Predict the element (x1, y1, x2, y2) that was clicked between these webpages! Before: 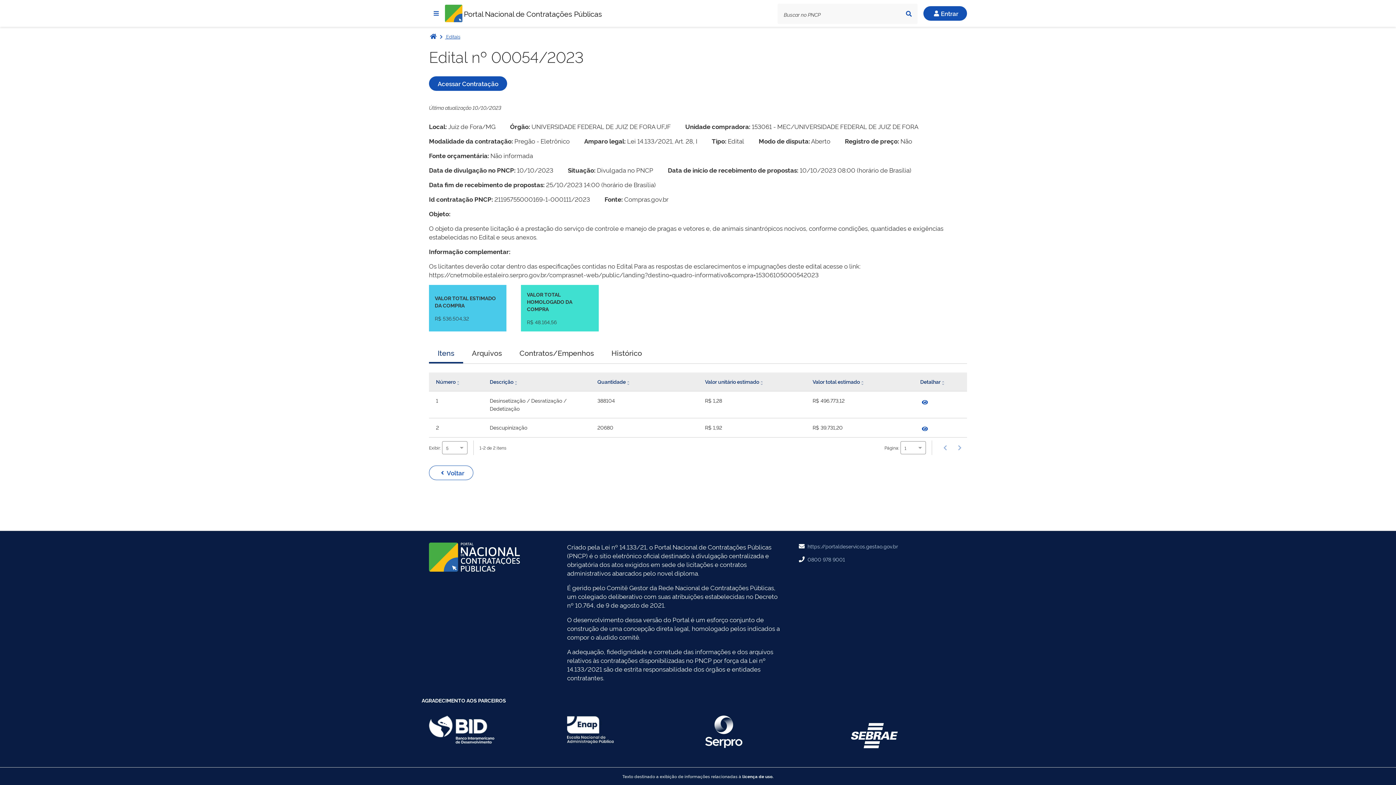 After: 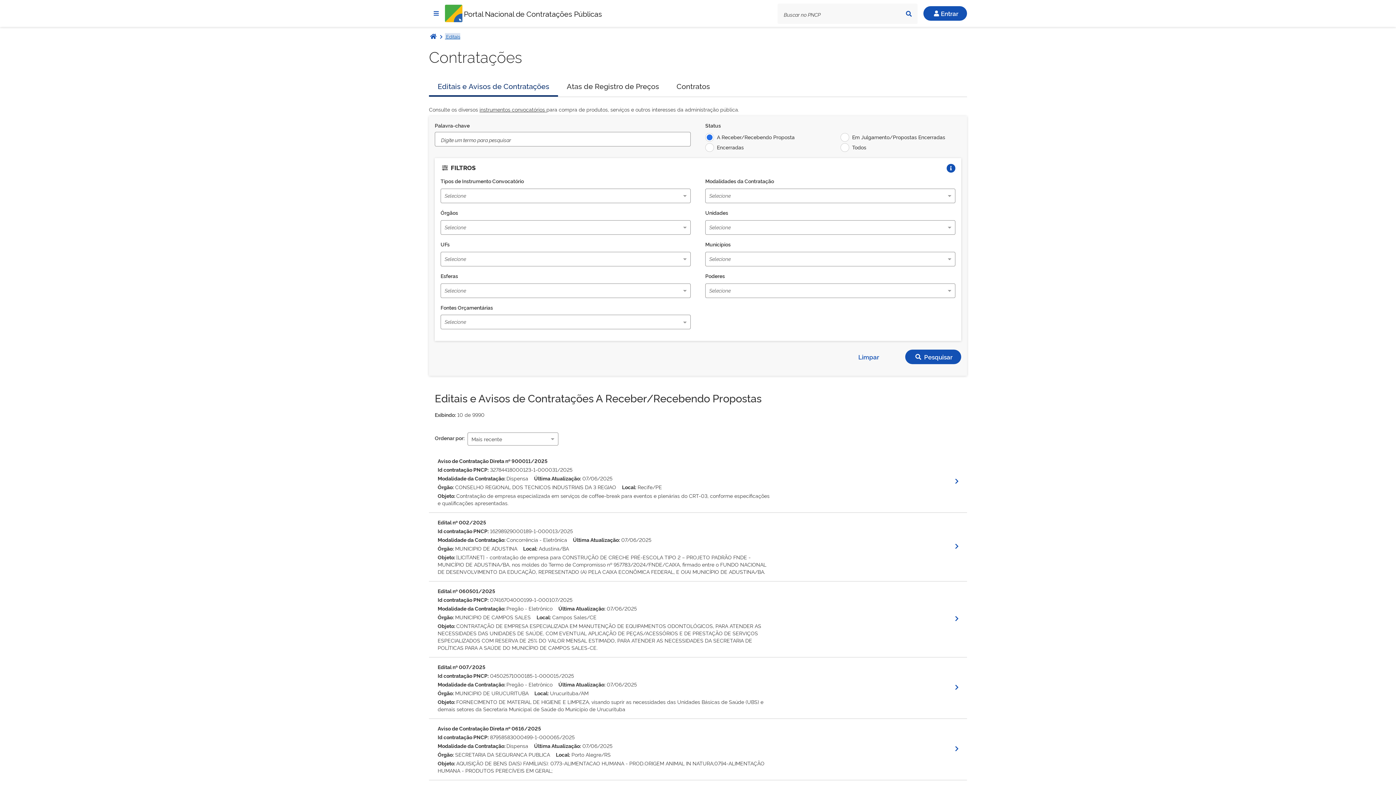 Action: bbox: (445, 33, 460, 39) label:  Editais